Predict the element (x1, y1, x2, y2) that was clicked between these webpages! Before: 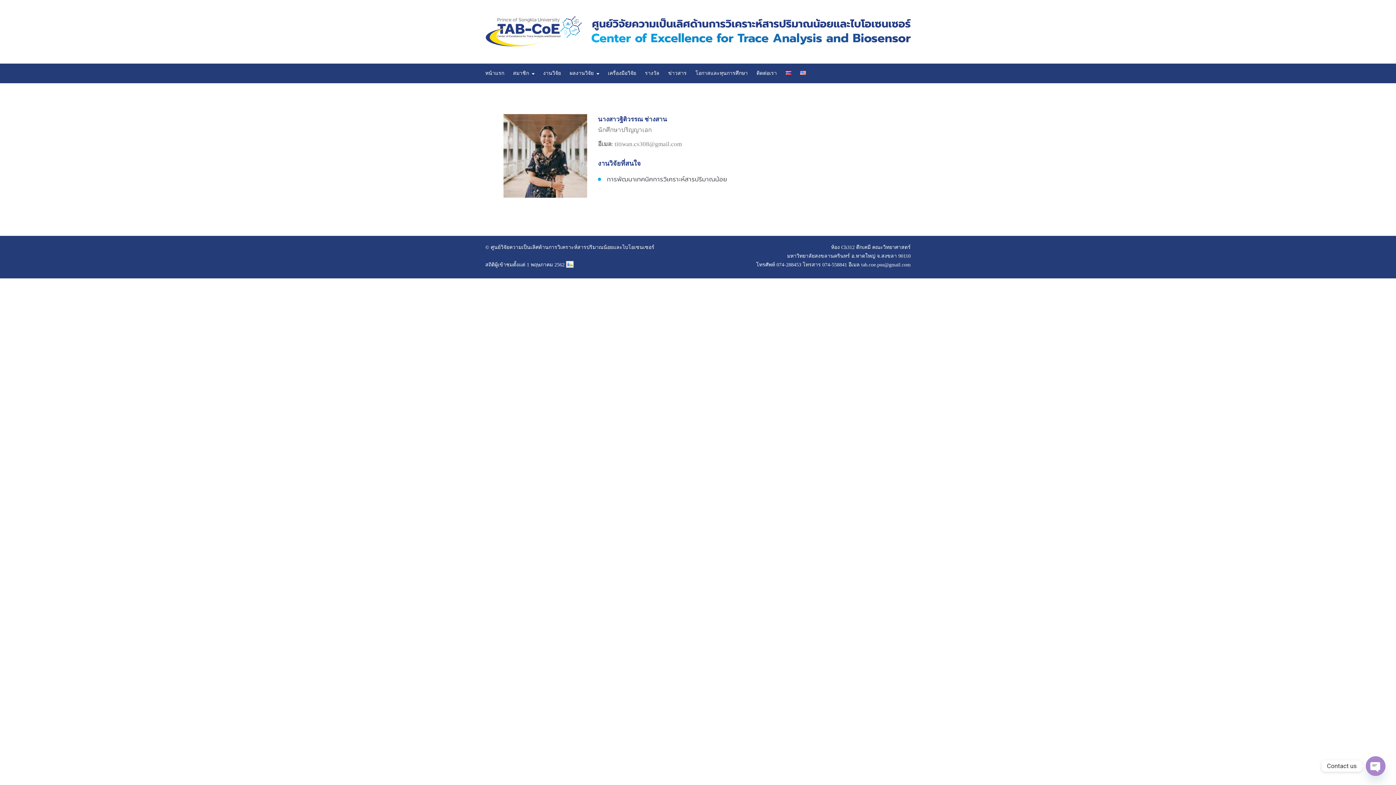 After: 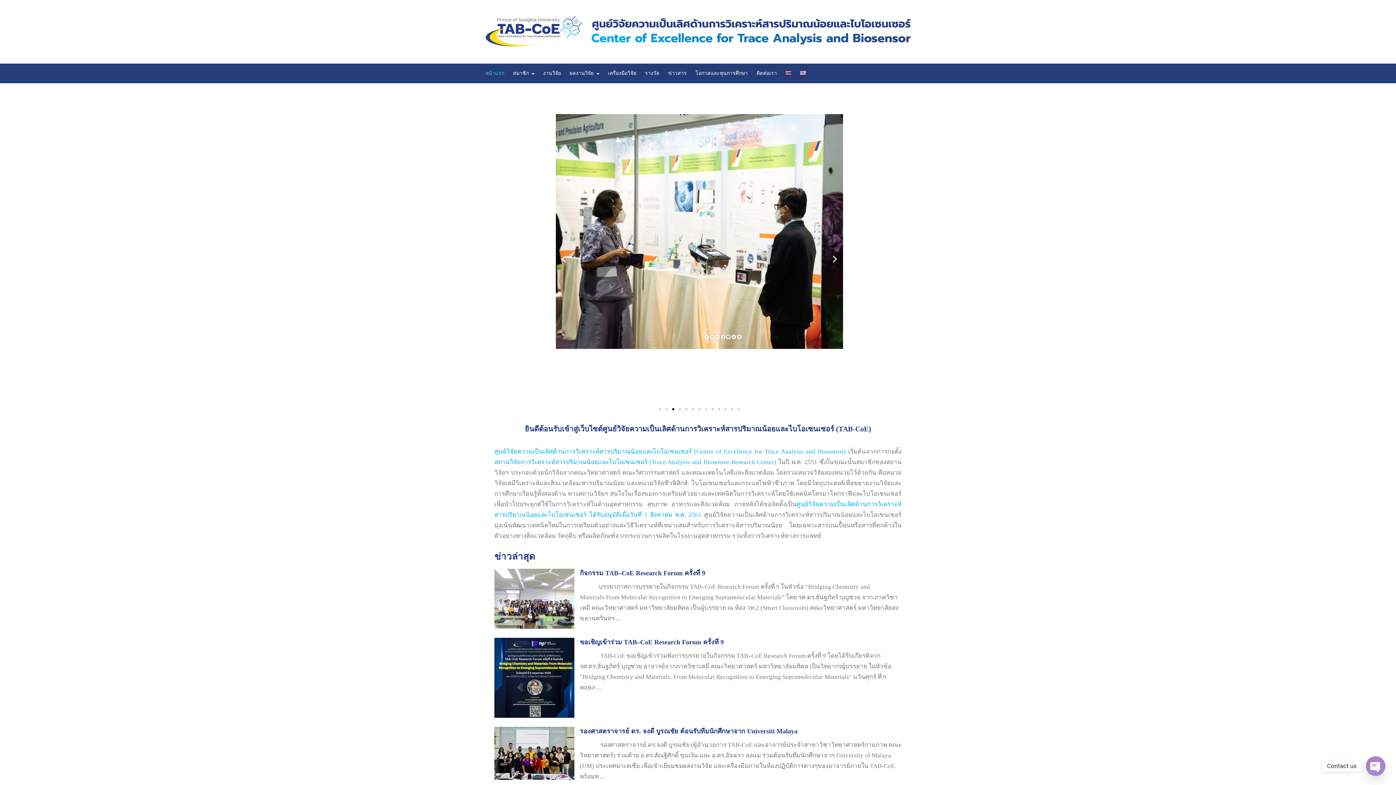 Action: bbox: (485, 16, 910, 46)